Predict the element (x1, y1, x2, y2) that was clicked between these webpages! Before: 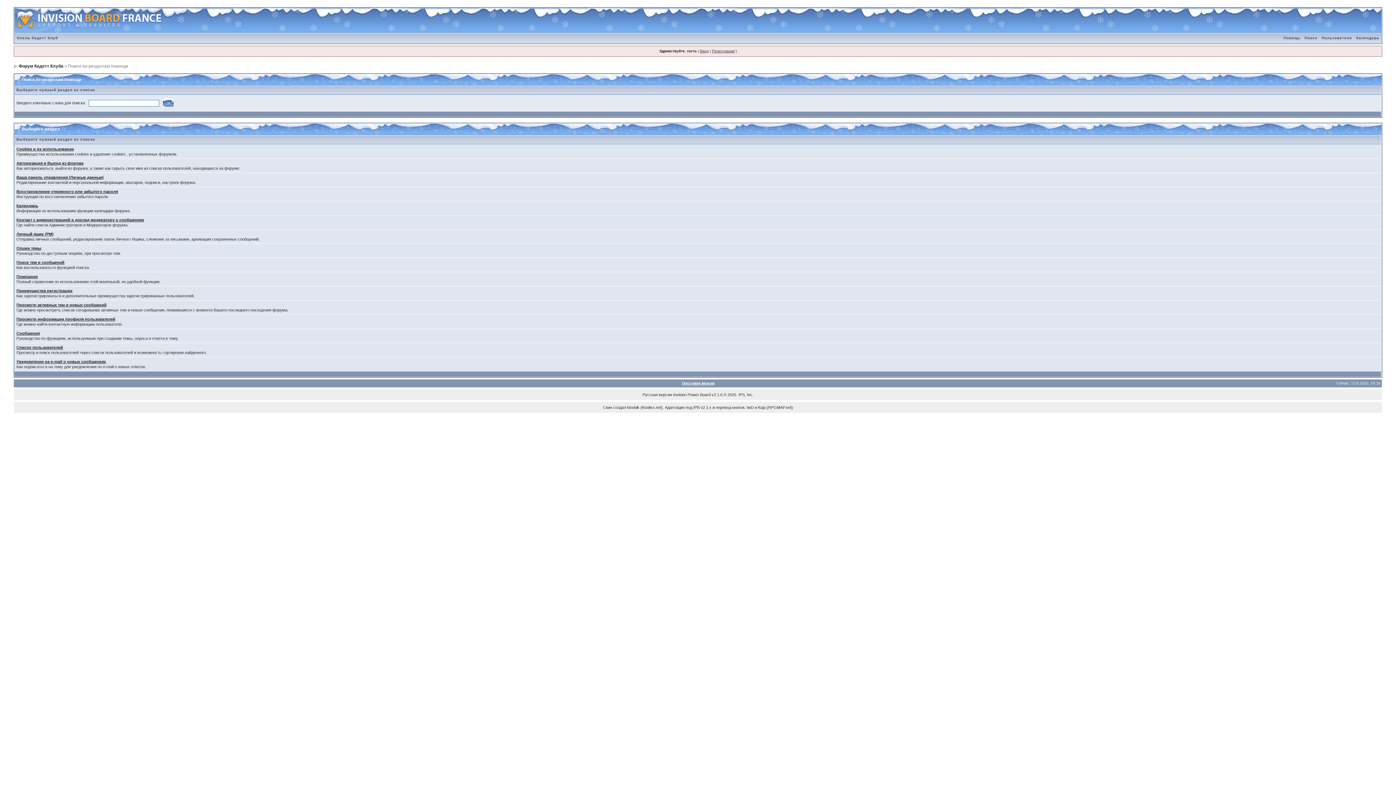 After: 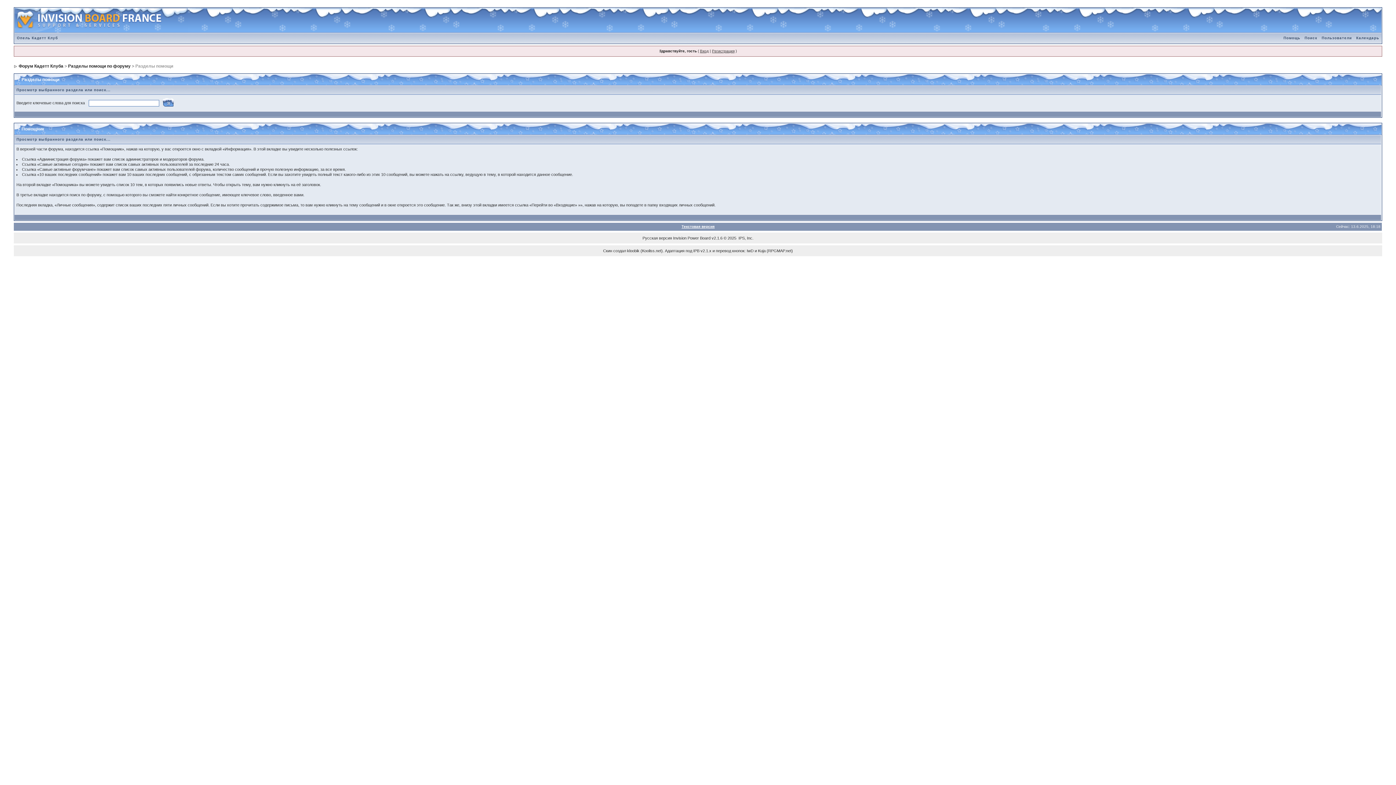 Action: label: Помощник bbox: (16, 274, 37, 278)